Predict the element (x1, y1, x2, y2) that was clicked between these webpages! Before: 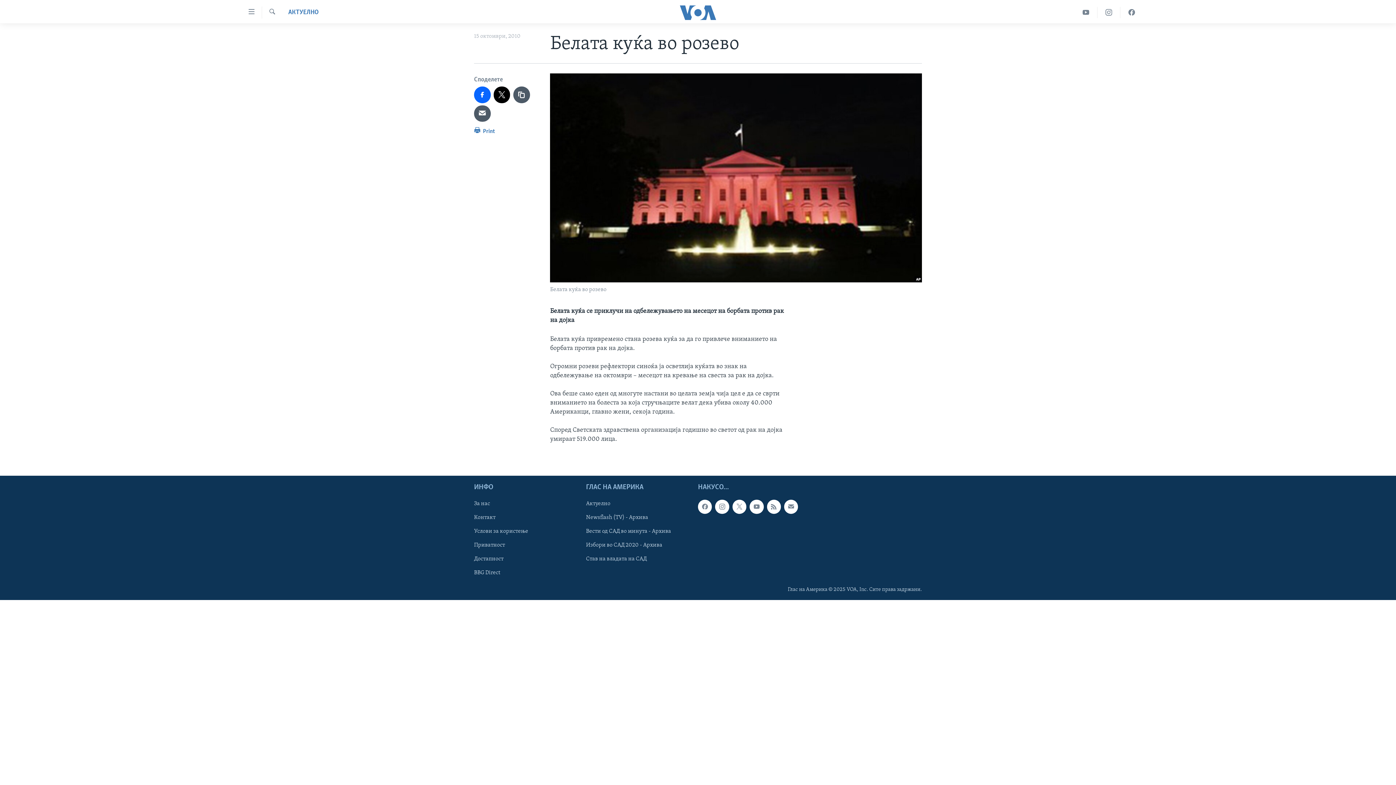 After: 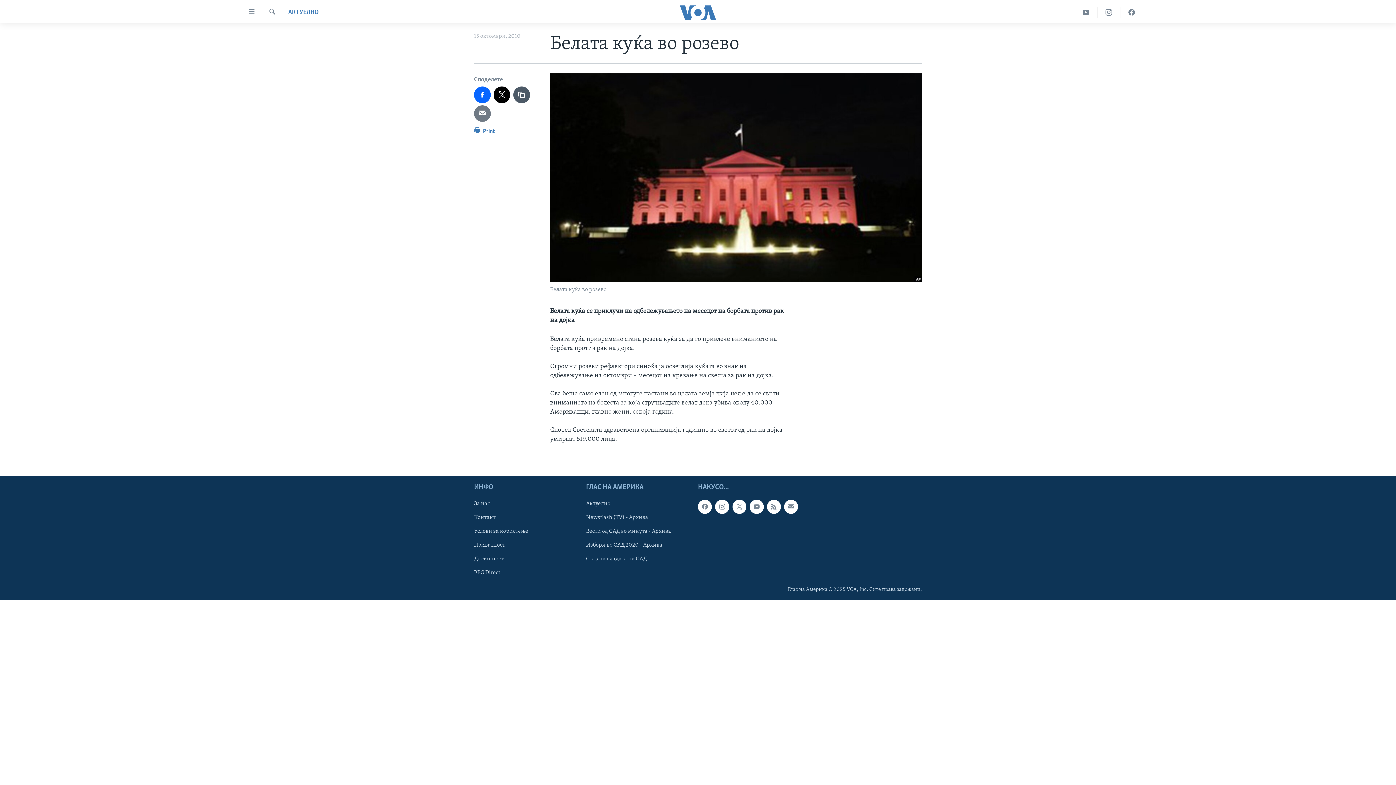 Action: bbox: (474, 105, 490, 121)